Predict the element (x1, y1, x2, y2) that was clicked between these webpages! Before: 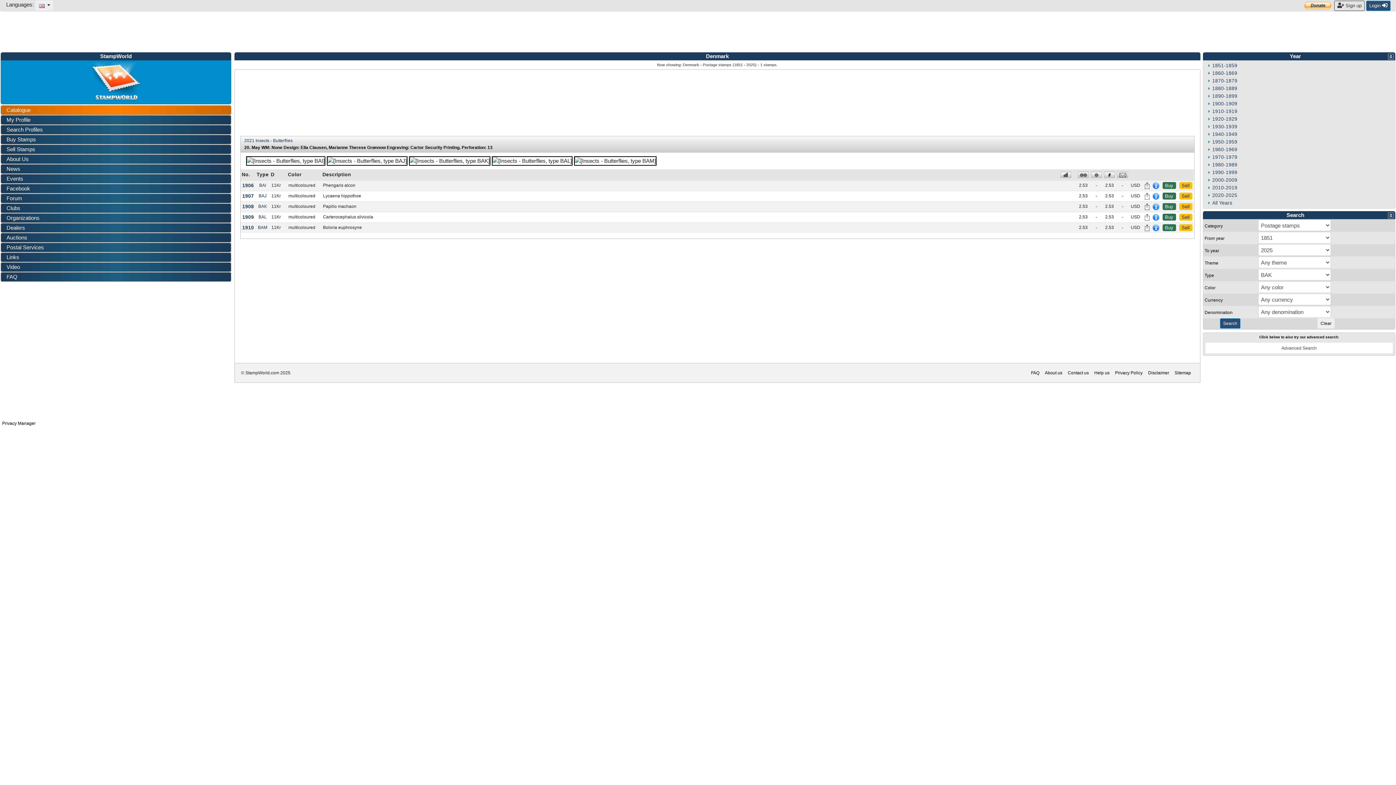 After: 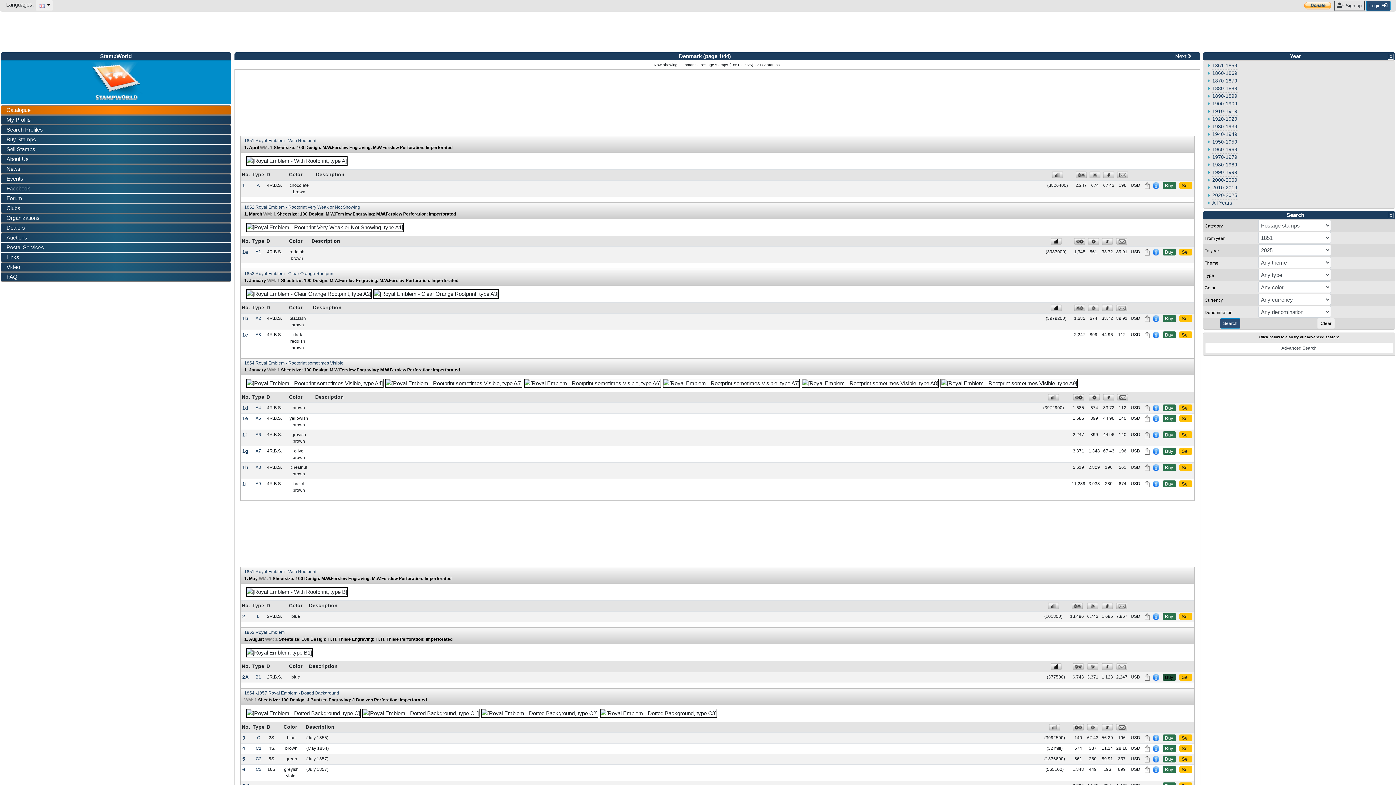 Action: label: Clear bbox: (1317, 318, 1334, 328)